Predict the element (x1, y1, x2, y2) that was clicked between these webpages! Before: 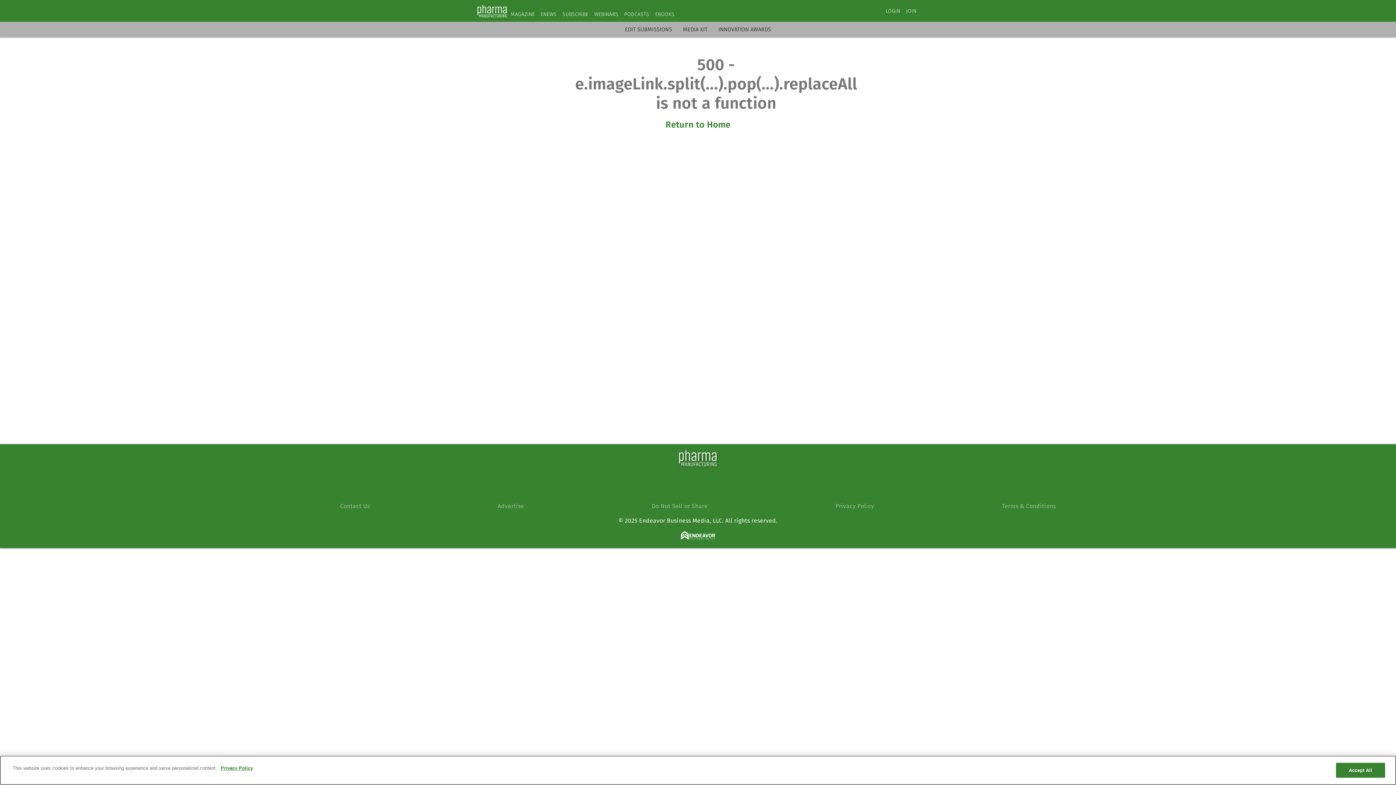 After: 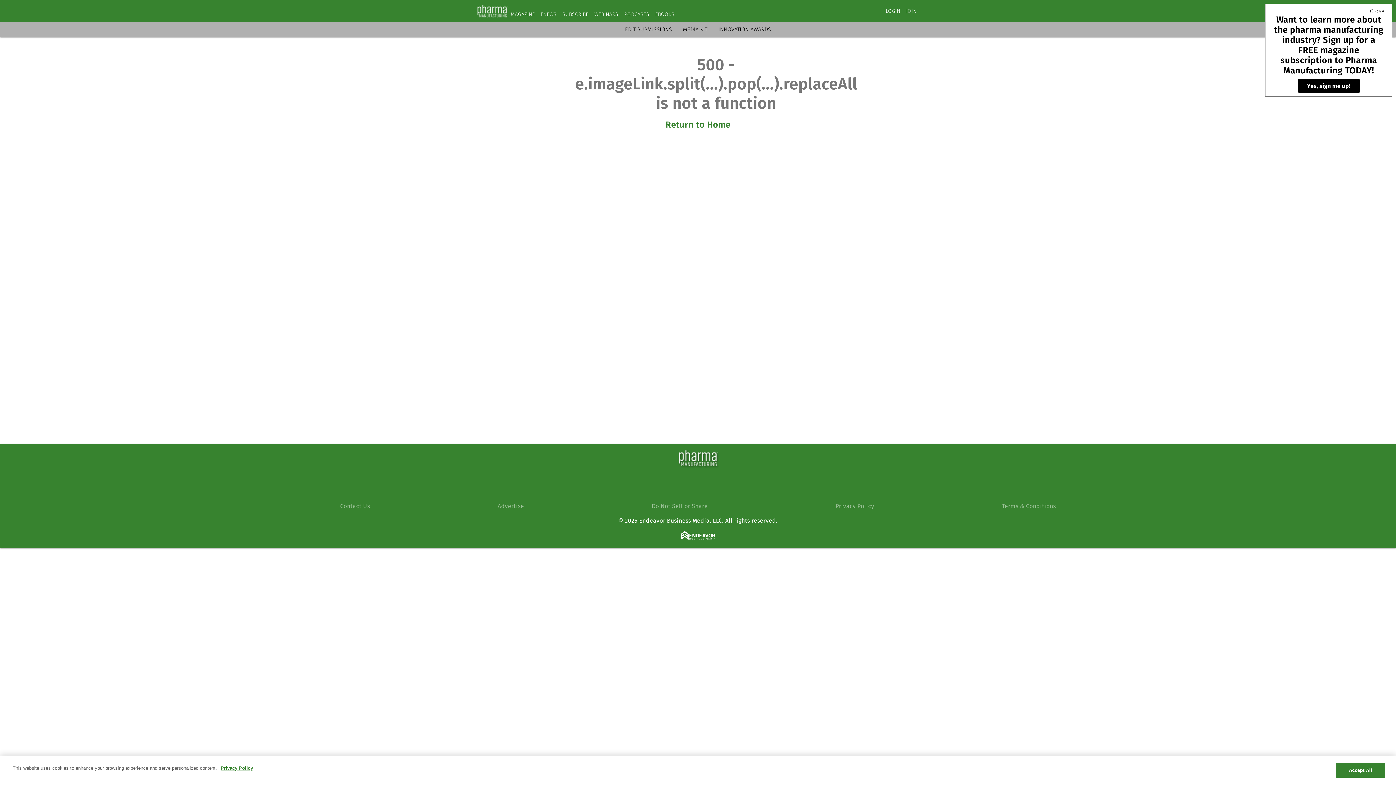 Action: bbox: (708, 478, 726, 496) label: http://www.linkedin.com/groups?gid=1813799